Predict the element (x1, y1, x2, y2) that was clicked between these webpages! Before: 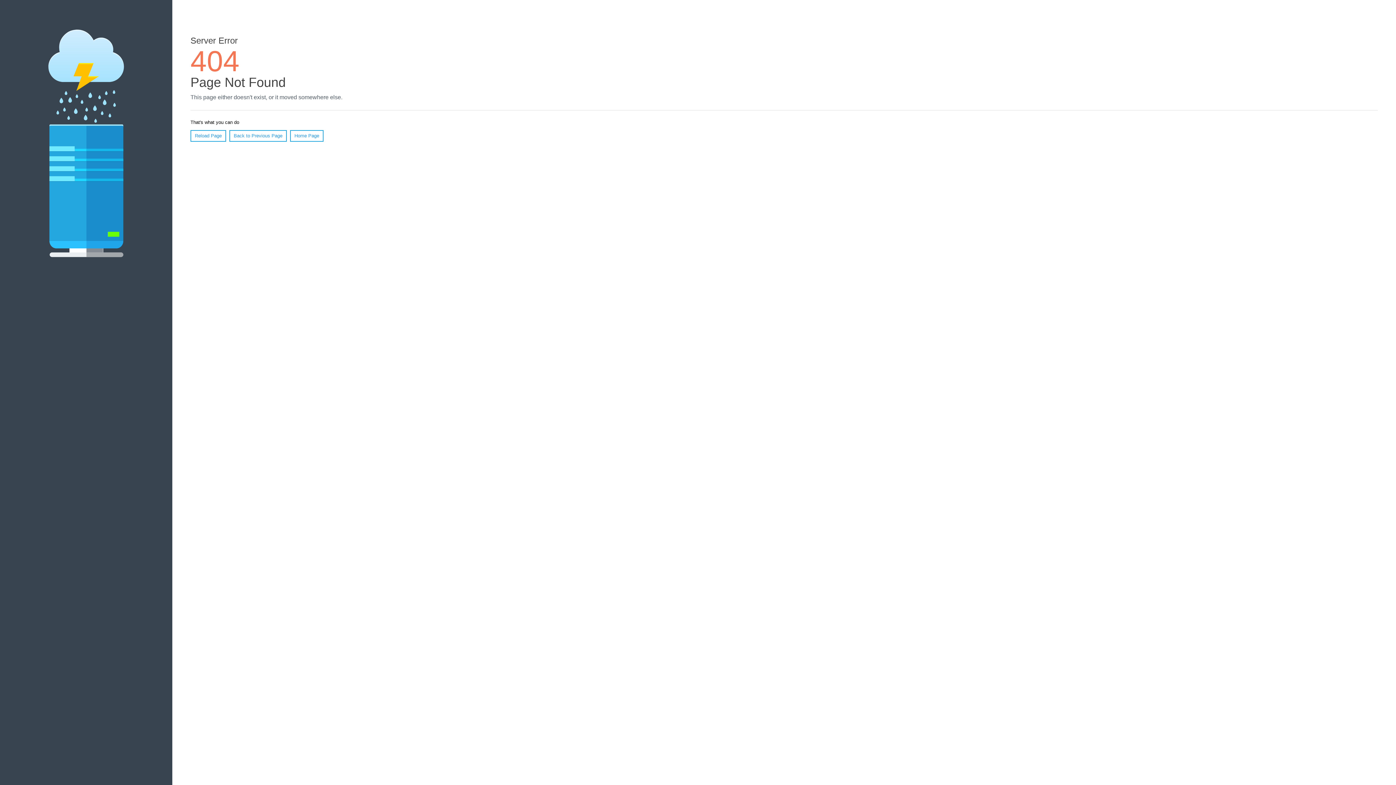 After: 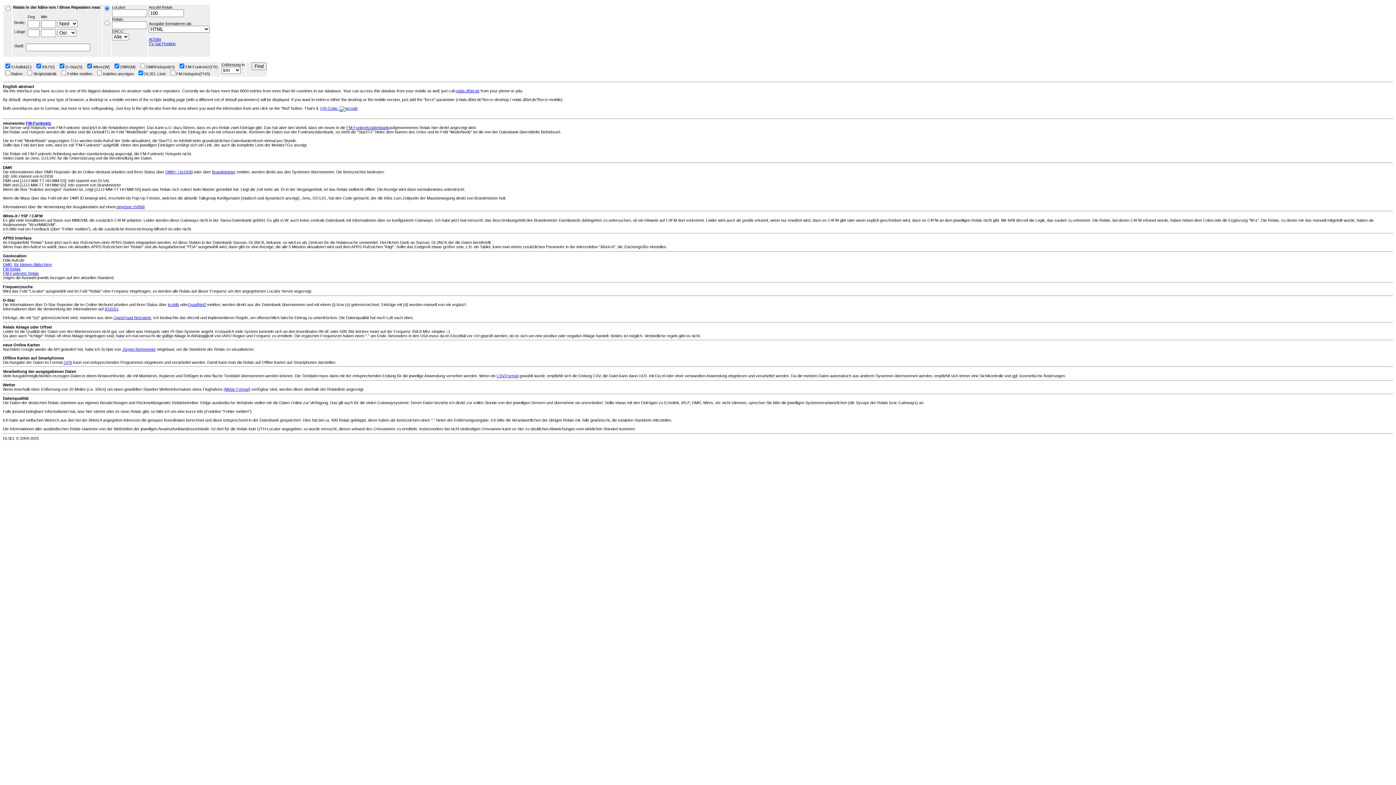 Action: bbox: (290, 130, 323, 141) label: Home Page